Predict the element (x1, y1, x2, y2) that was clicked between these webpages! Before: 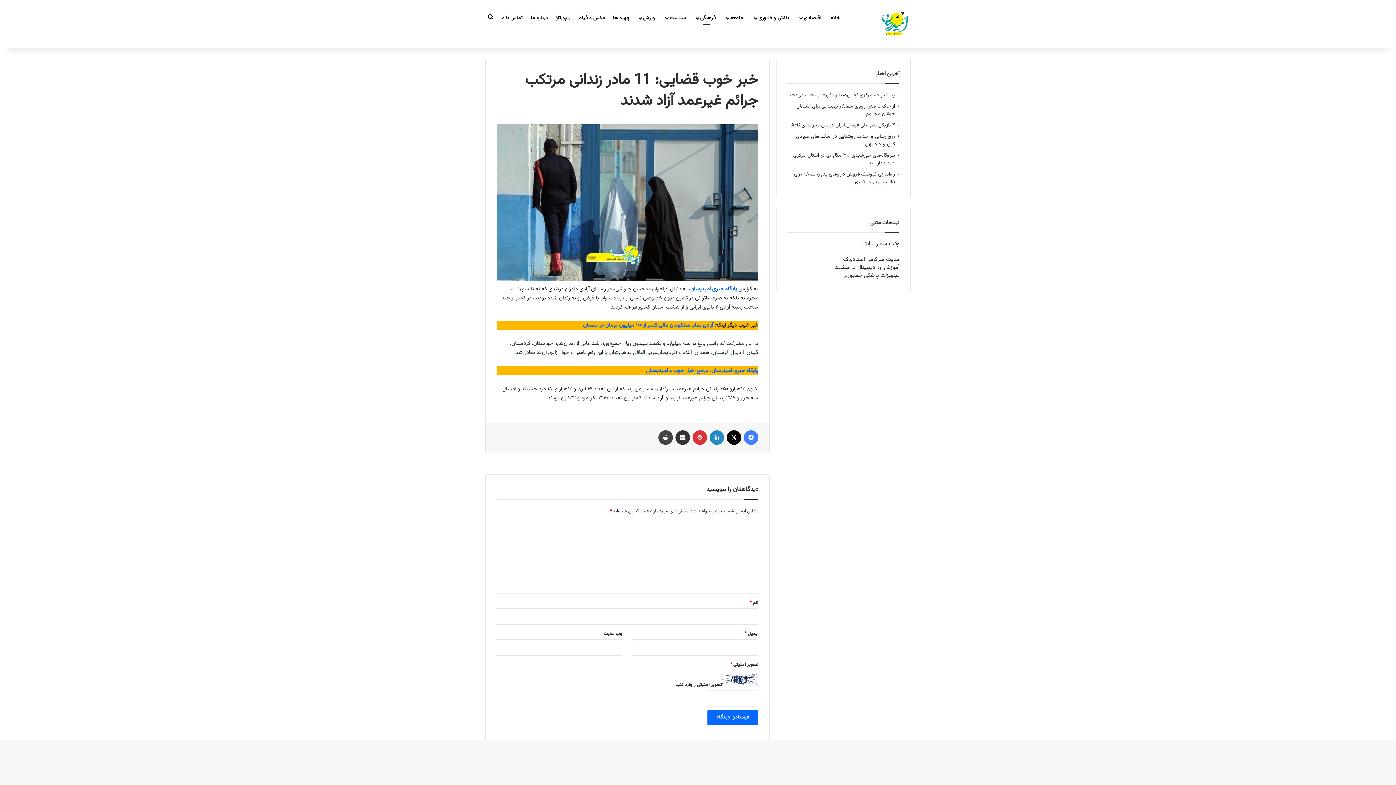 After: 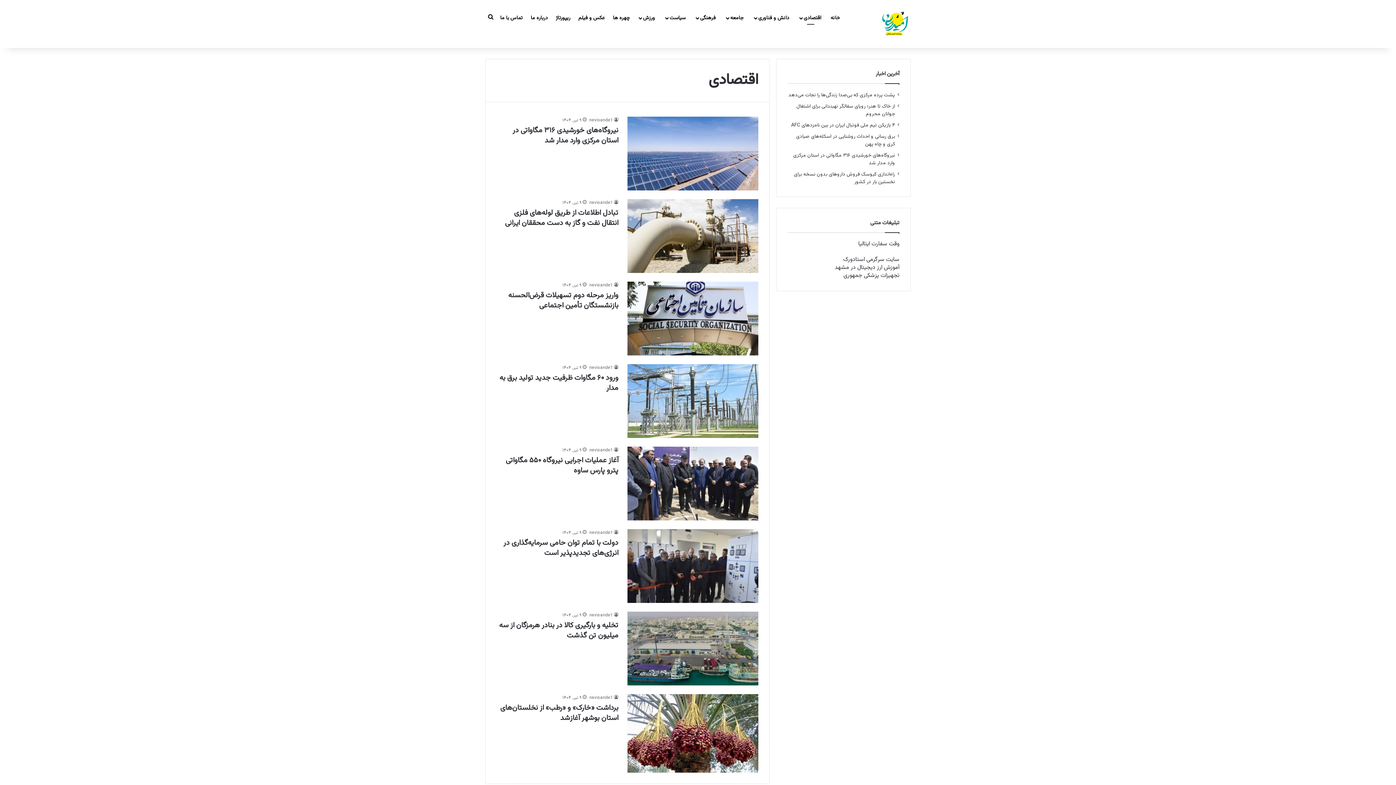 Action: bbox: (794, 0, 826, 36) label: اقتصادی